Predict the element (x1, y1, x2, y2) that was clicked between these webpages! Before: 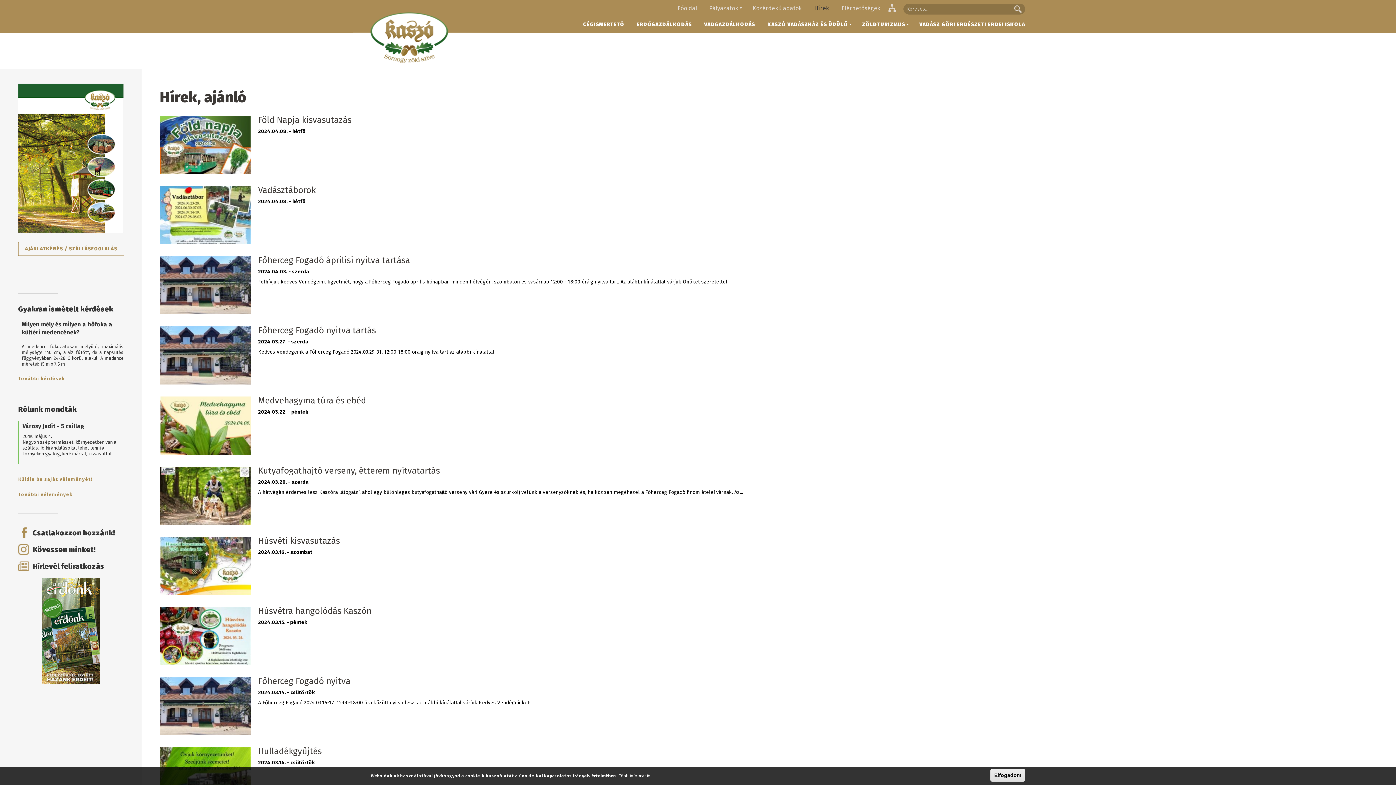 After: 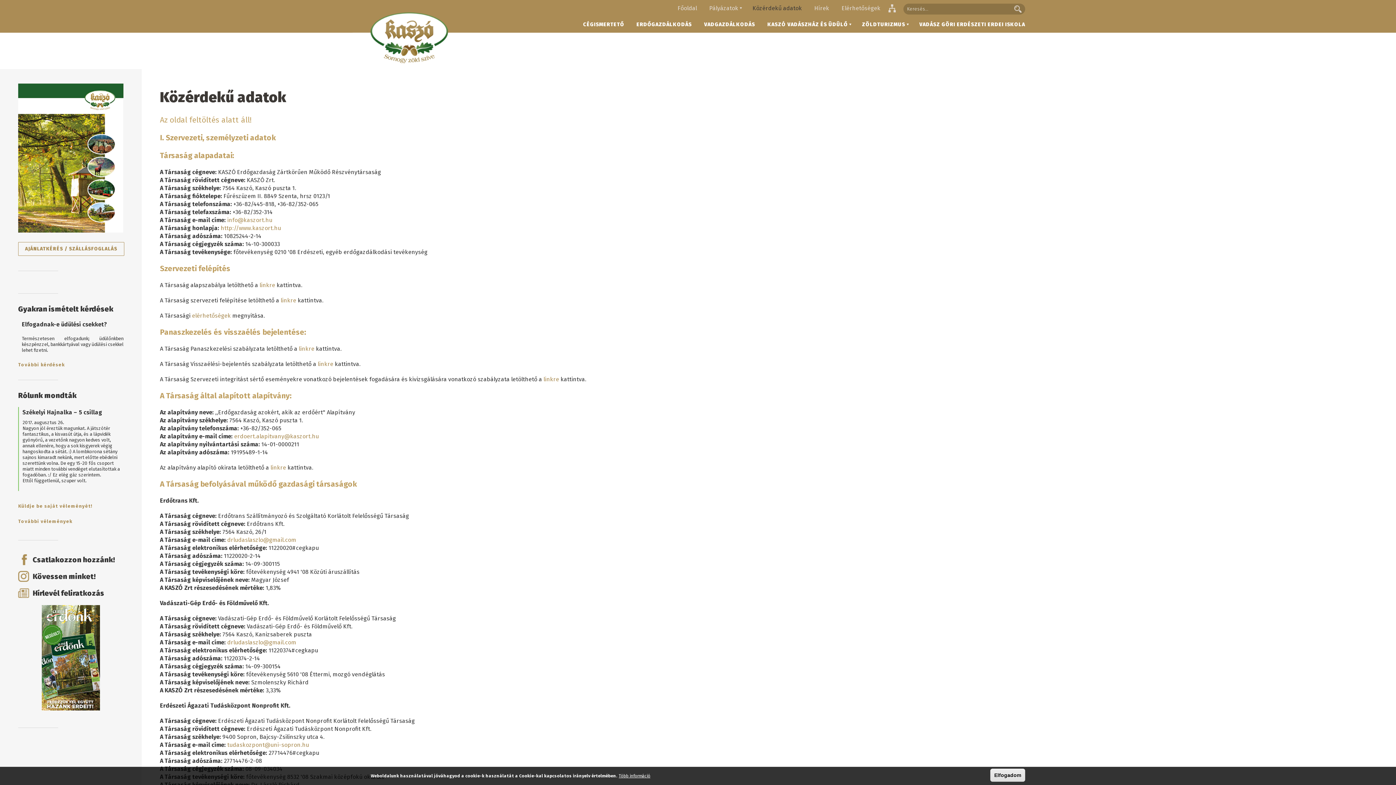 Action: label: Közérdekű adatok bbox: (752, 0, 802, 16)